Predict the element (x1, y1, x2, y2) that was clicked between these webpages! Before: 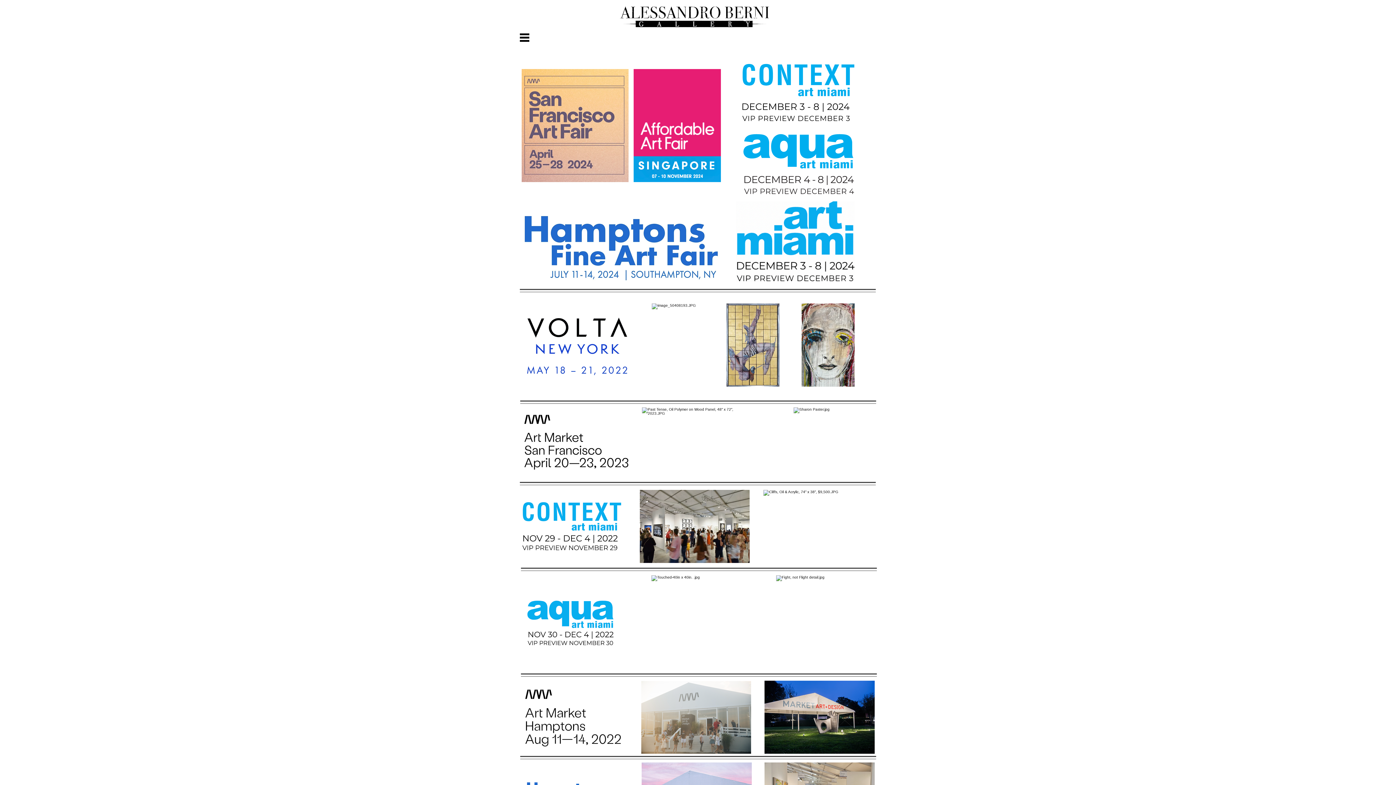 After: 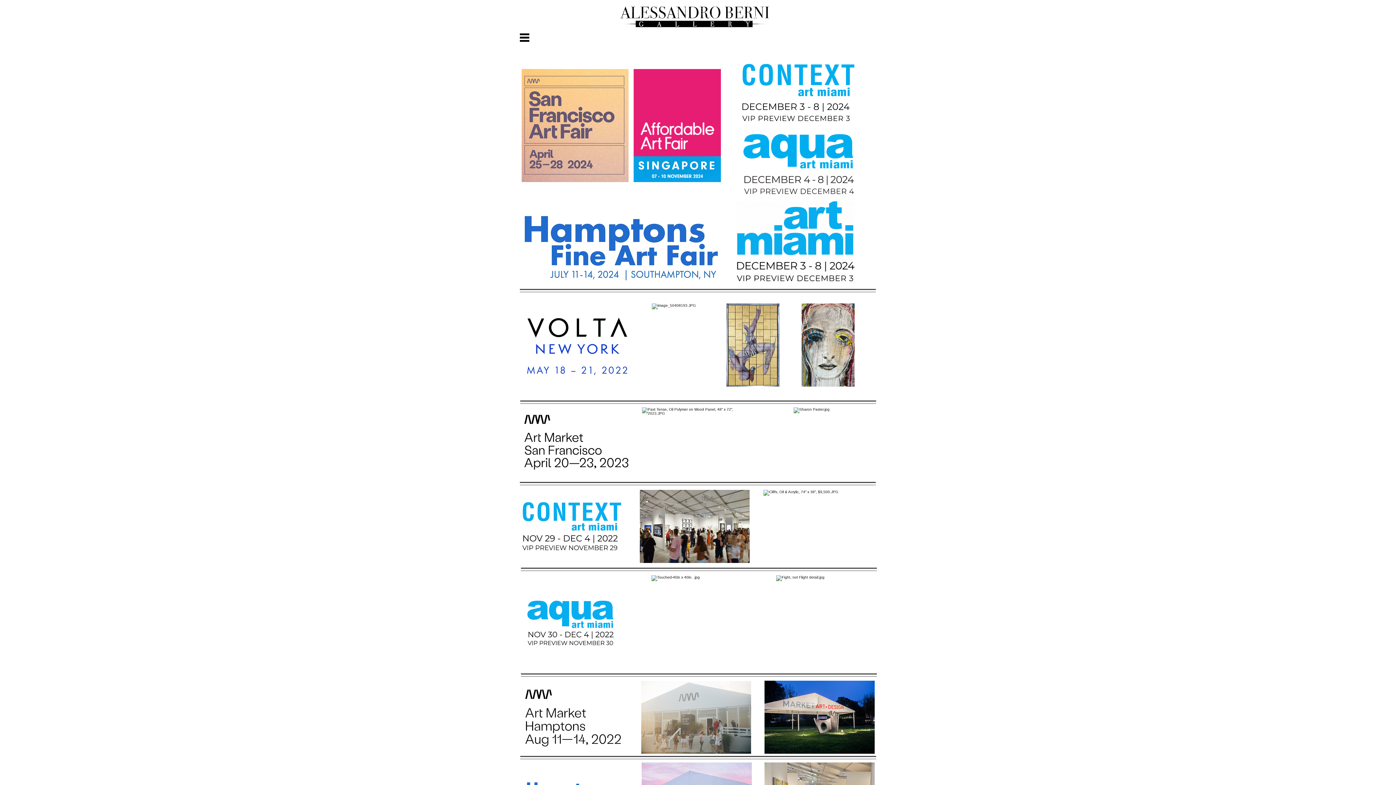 Action: bbox: (521, 681, 624, 754)